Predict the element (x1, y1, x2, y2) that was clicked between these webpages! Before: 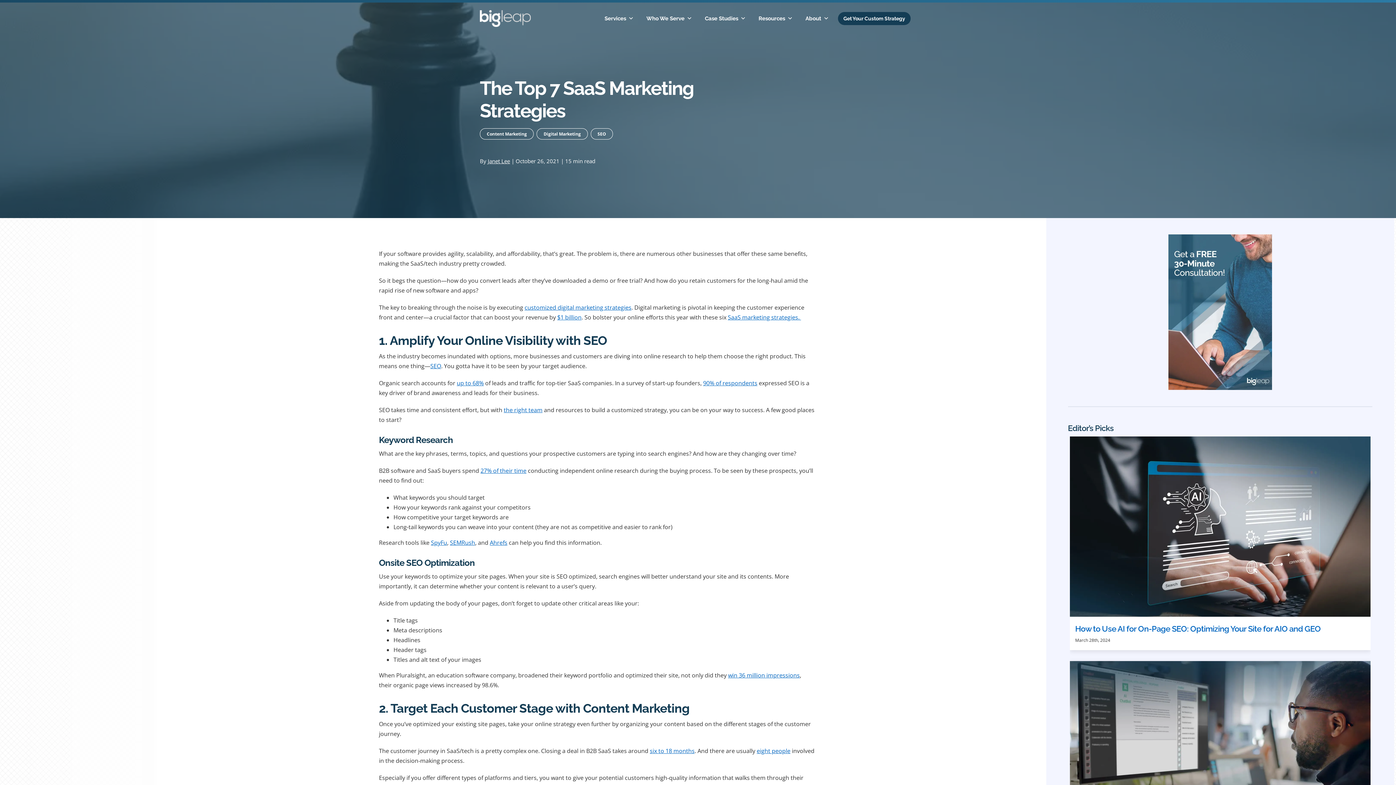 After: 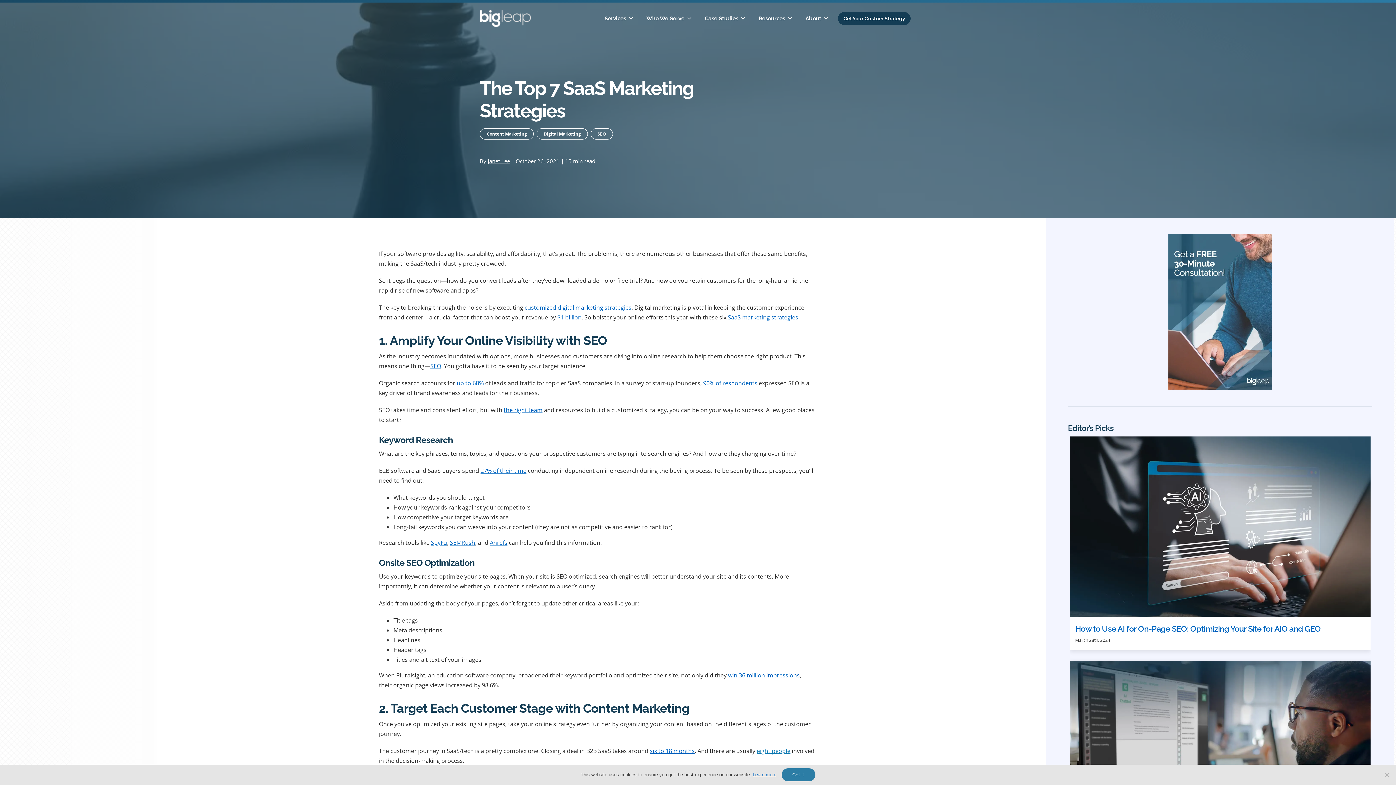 Action: label: eight people bbox: (756, 746, 790, 756)